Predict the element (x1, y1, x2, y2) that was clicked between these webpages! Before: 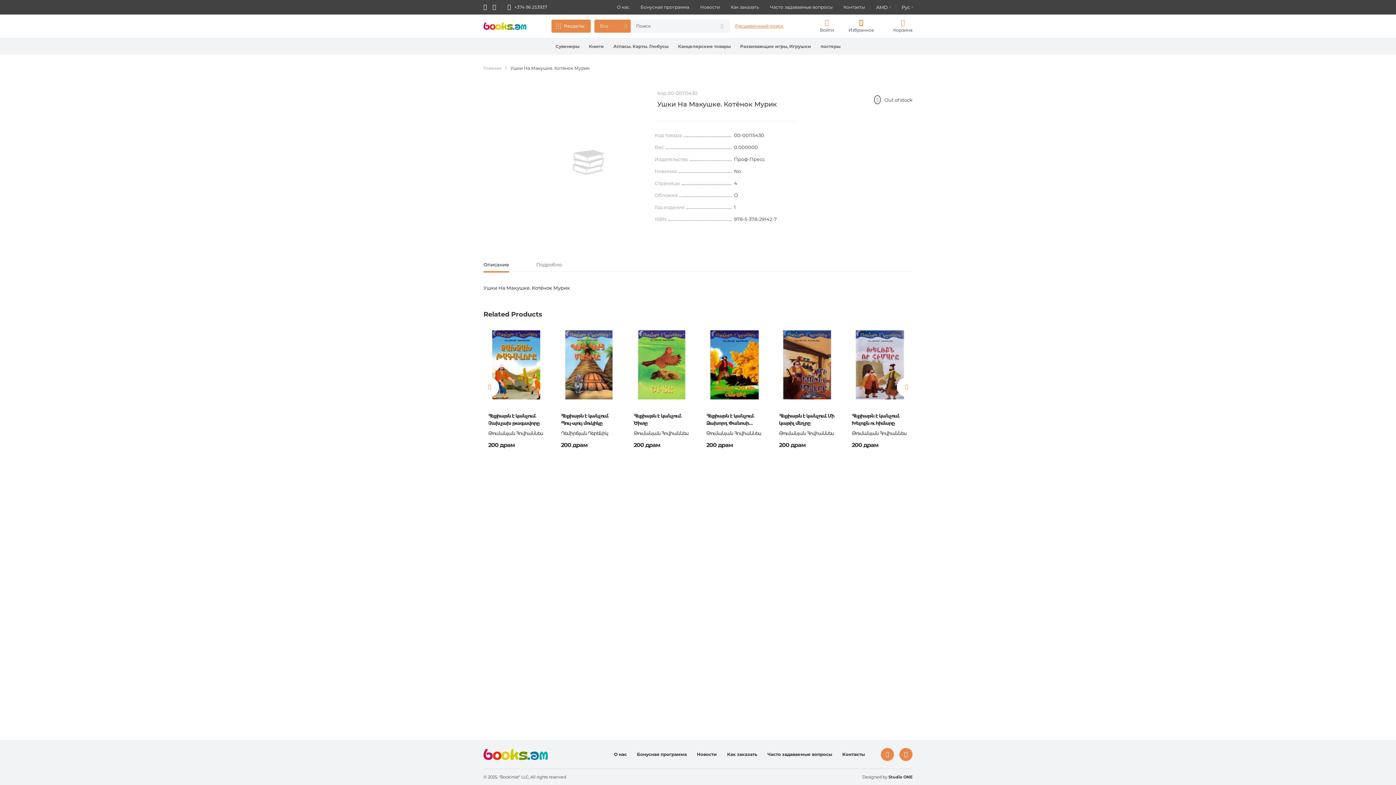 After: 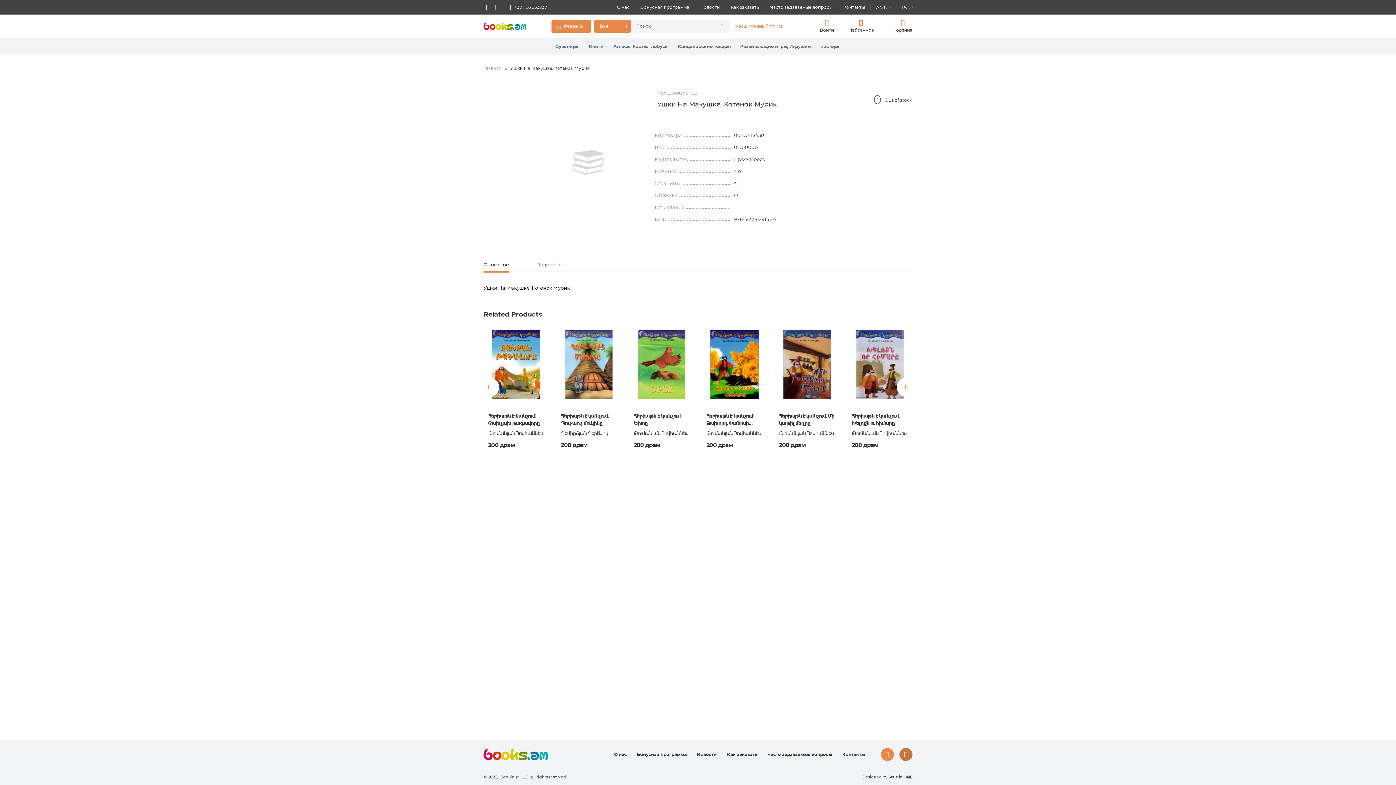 Action: bbox: (899, 748, 912, 761)